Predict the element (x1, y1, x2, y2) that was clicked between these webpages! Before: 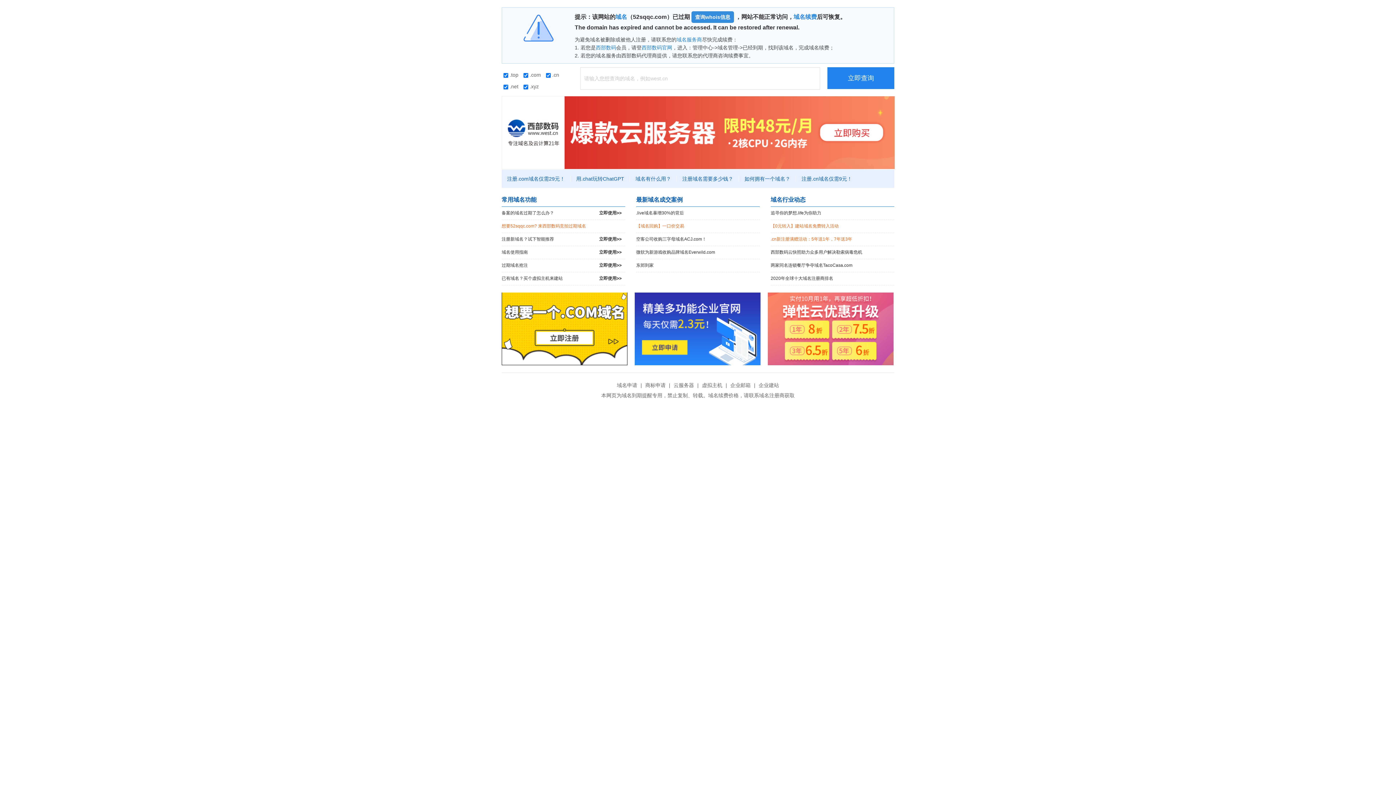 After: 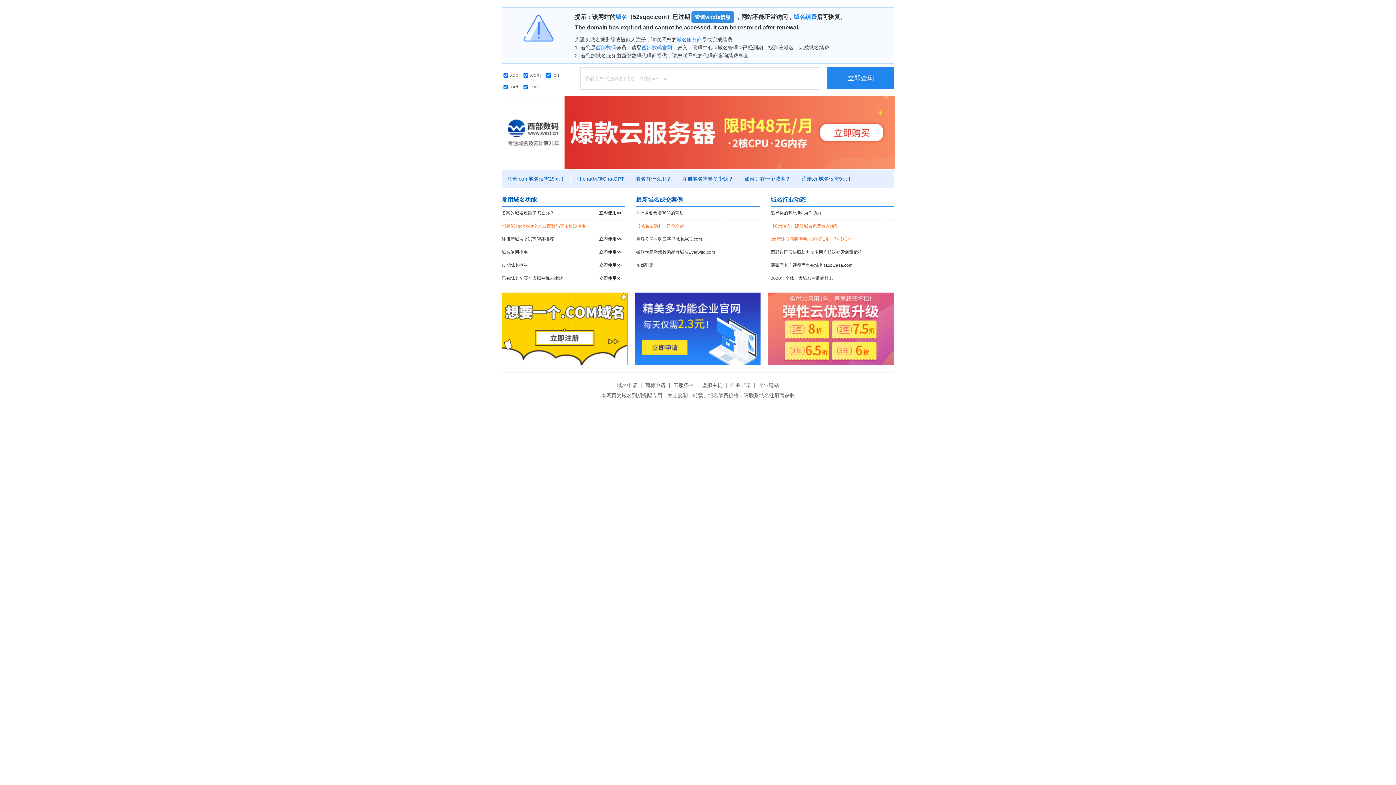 Action: bbox: (501, 129, 895, 134)